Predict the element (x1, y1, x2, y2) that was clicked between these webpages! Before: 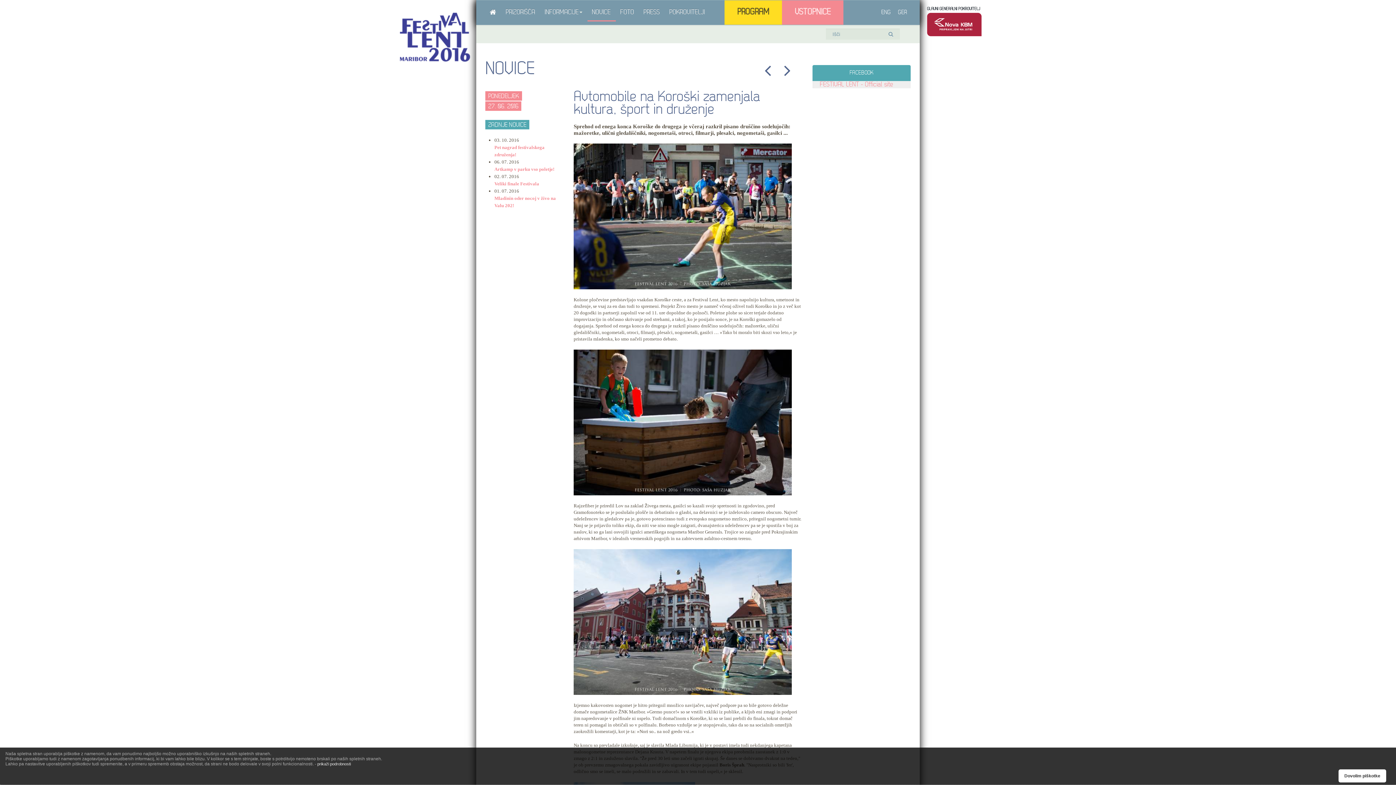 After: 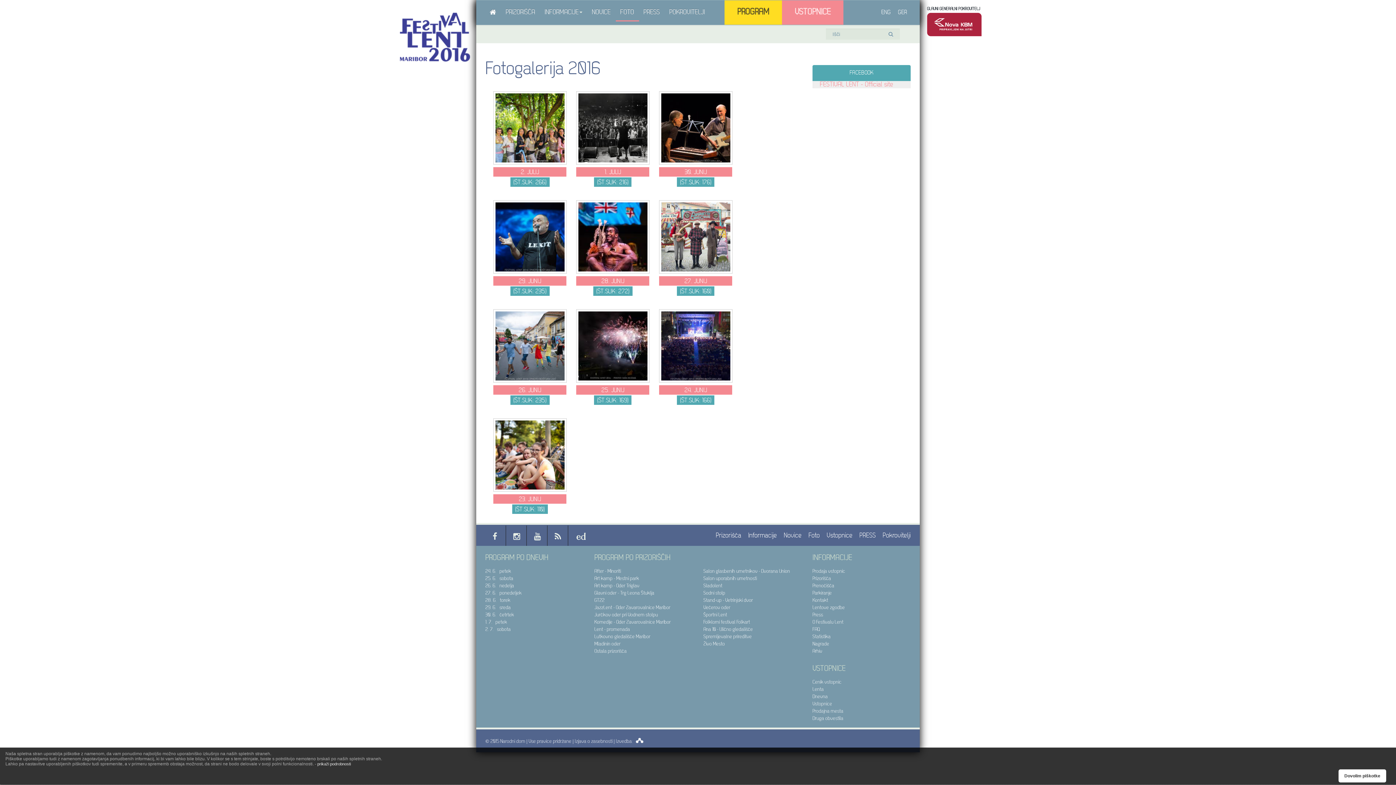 Action: bbox: (616, 4, 639, 21) label: FOTO